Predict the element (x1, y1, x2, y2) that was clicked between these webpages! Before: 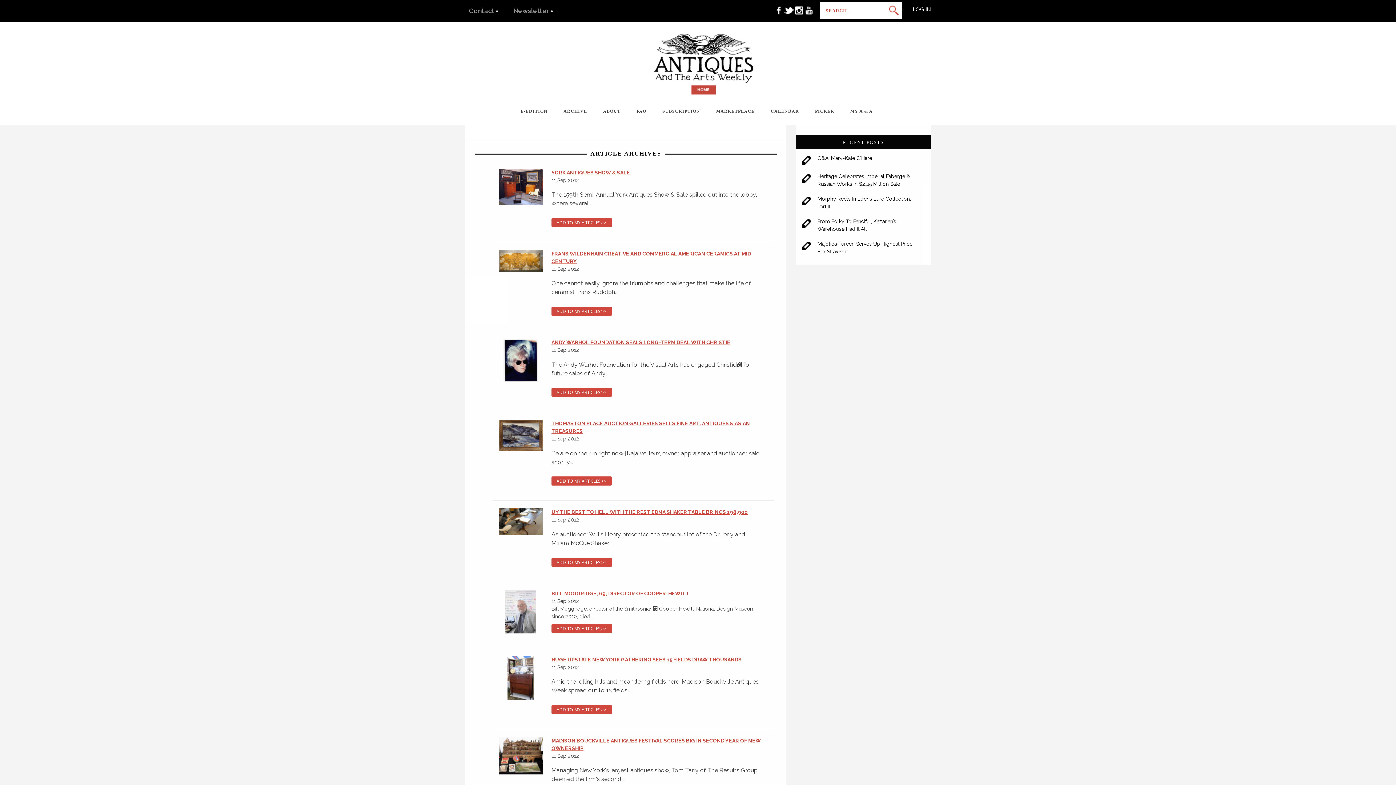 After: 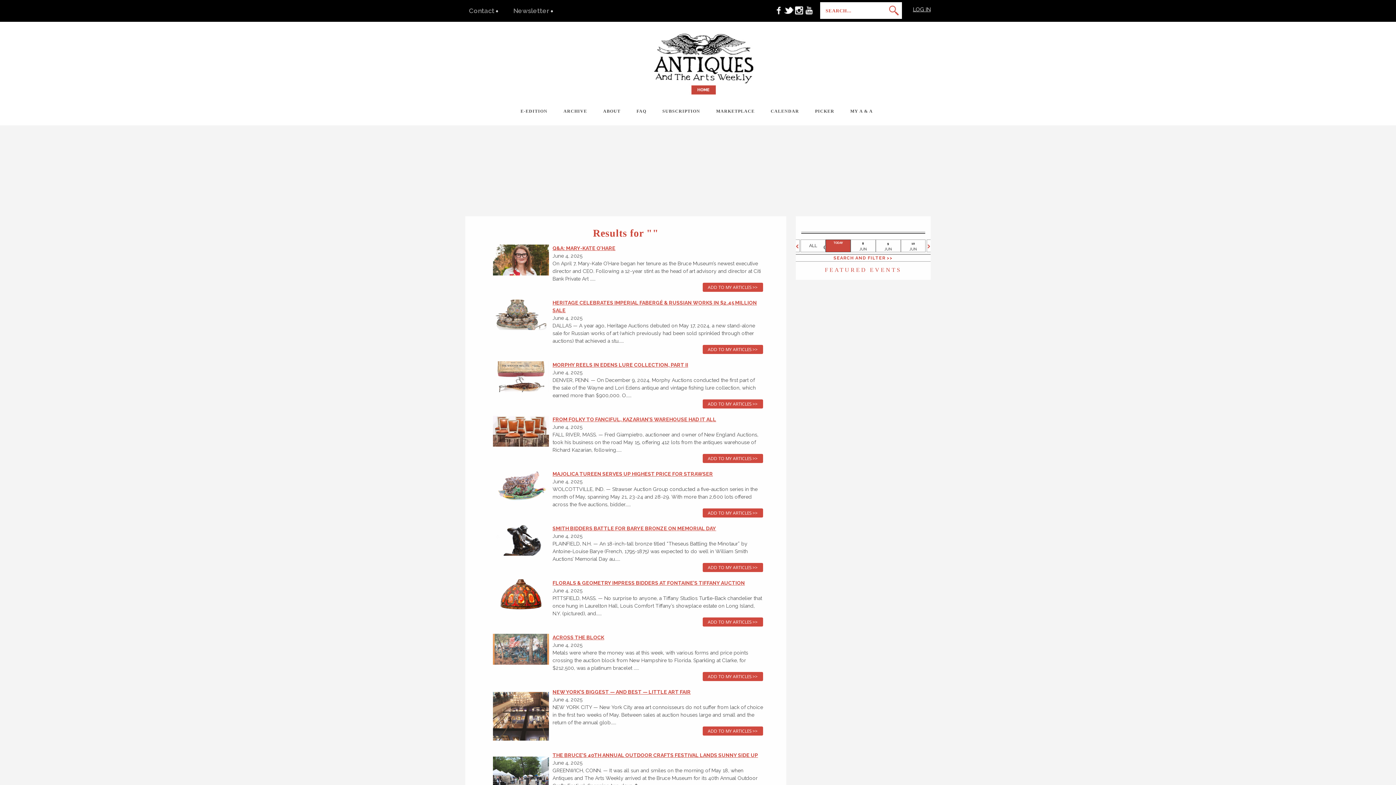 Action: bbox: (889, 4, 899, 17)